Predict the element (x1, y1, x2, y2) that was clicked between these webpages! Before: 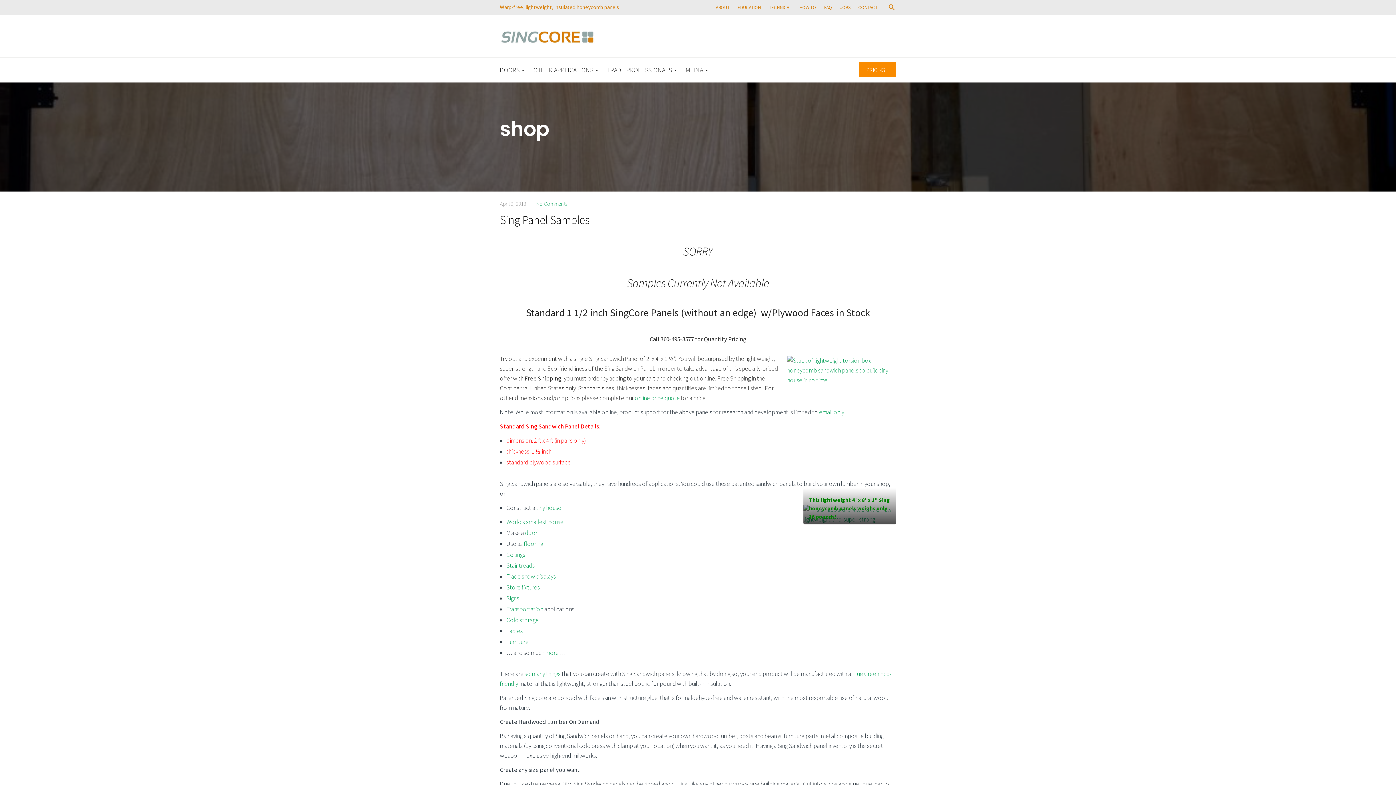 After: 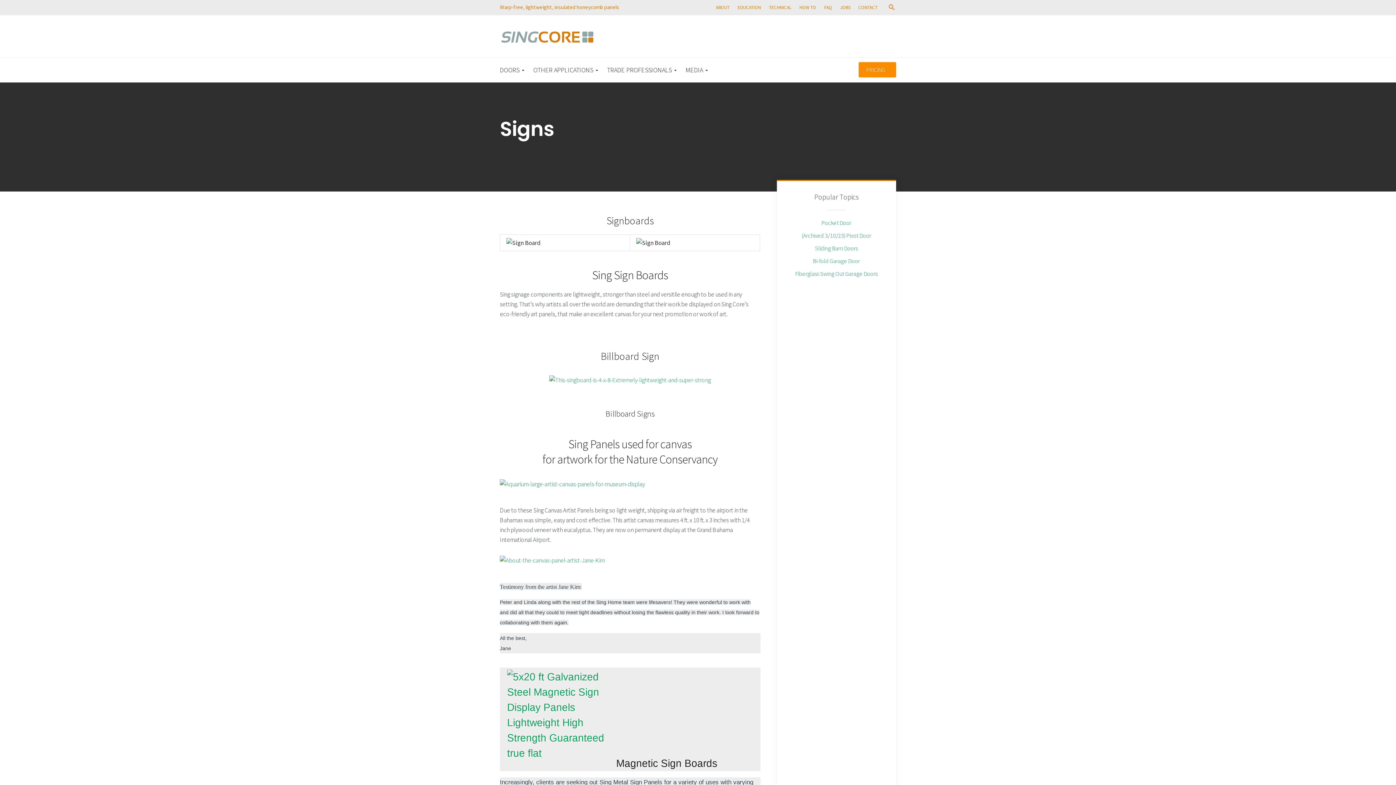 Action: bbox: (506, 594, 519, 602) label: Signs